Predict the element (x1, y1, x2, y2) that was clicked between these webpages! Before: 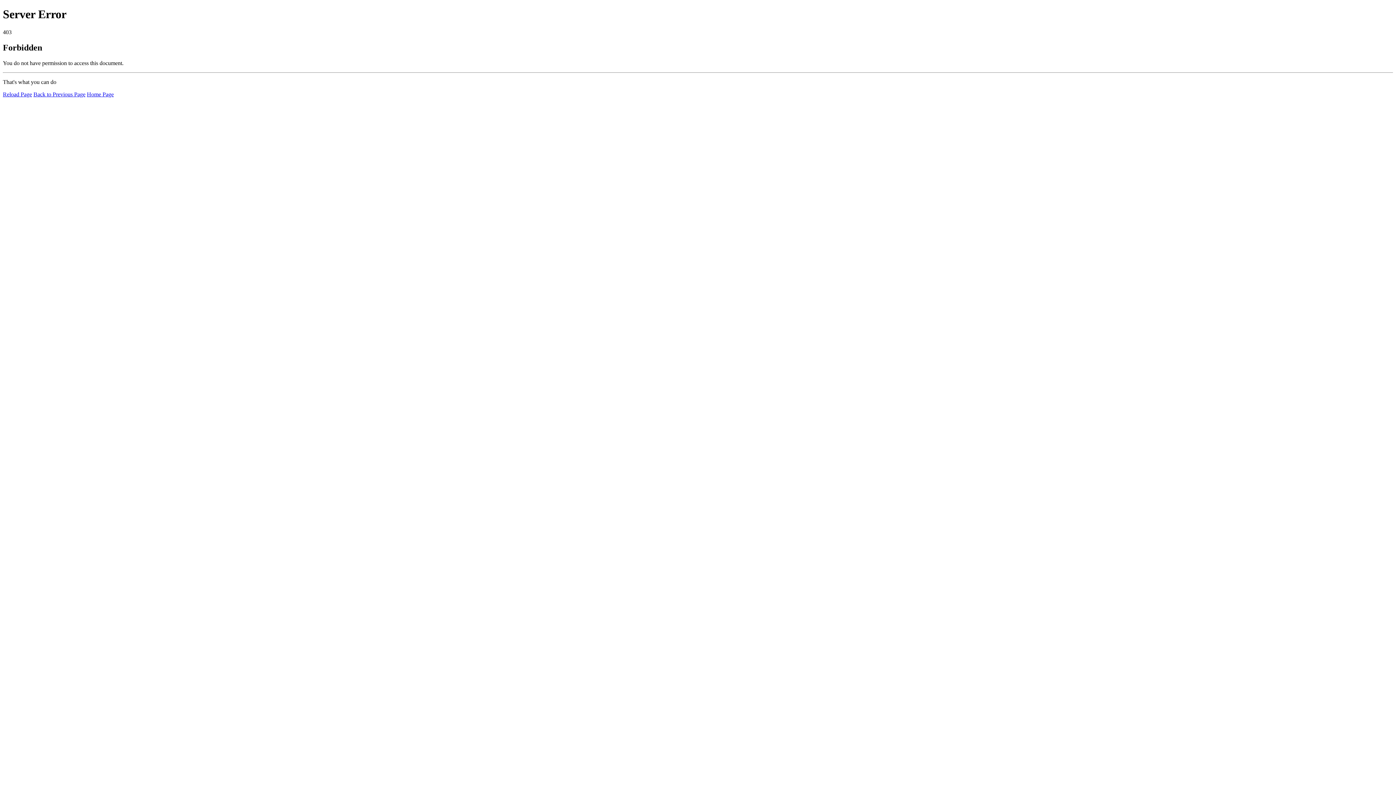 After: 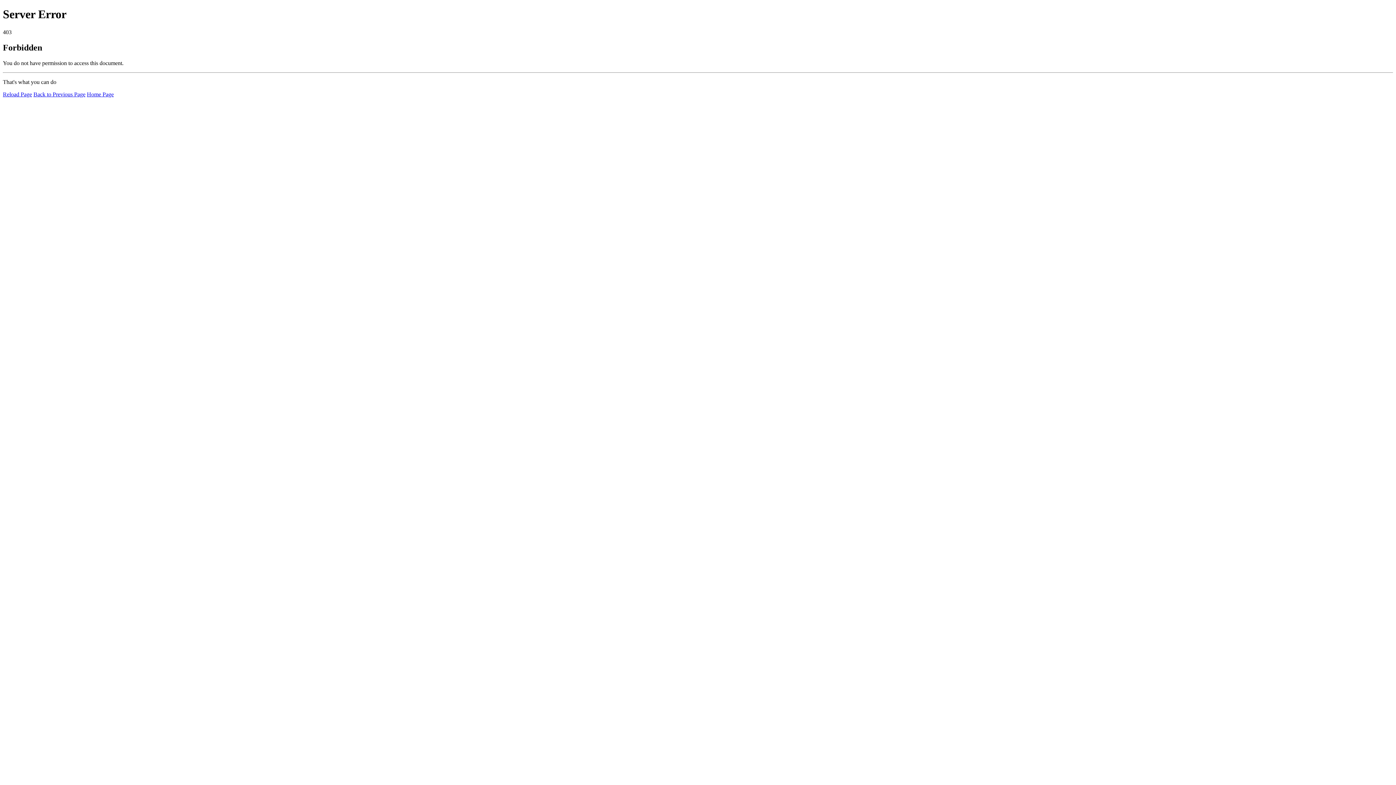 Action: label: Reload Page bbox: (2, 91, 32, 97)